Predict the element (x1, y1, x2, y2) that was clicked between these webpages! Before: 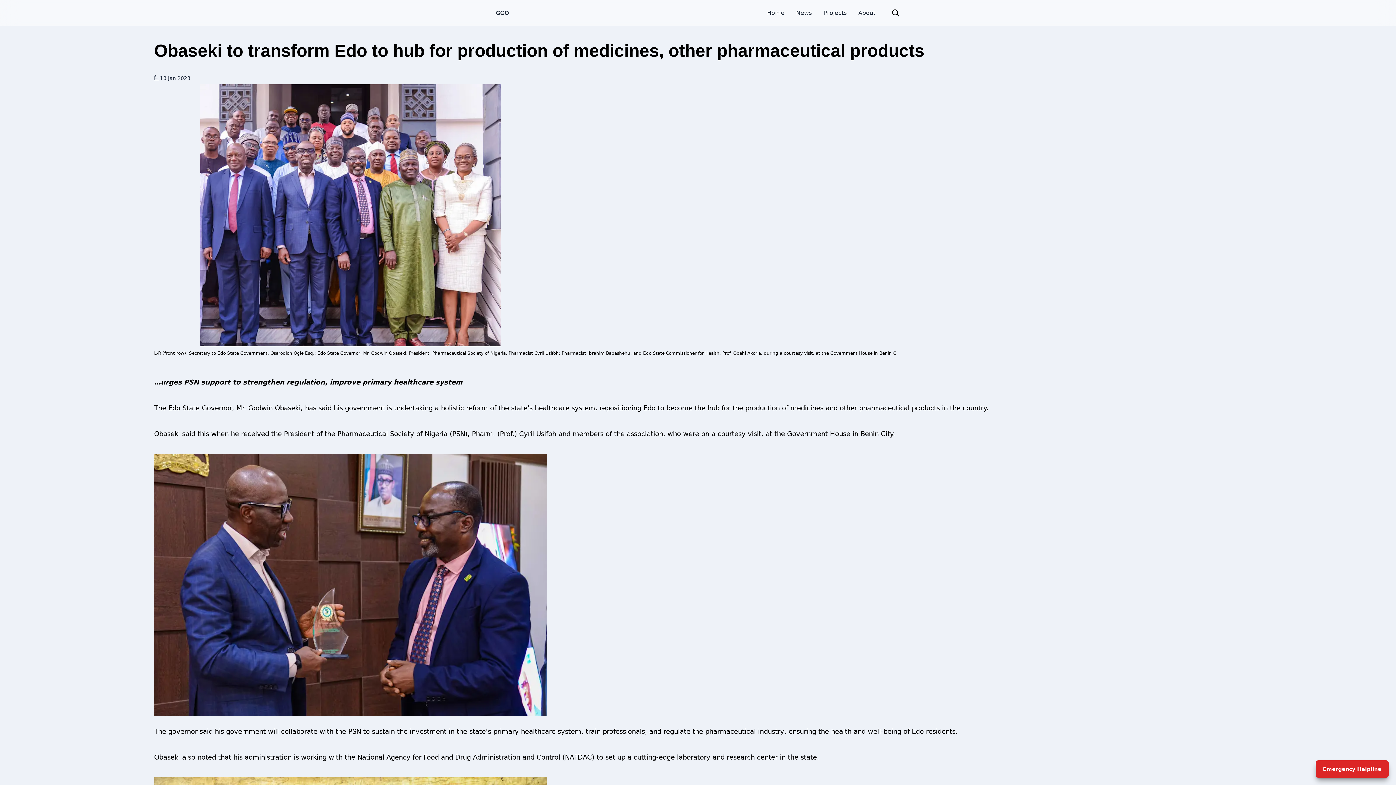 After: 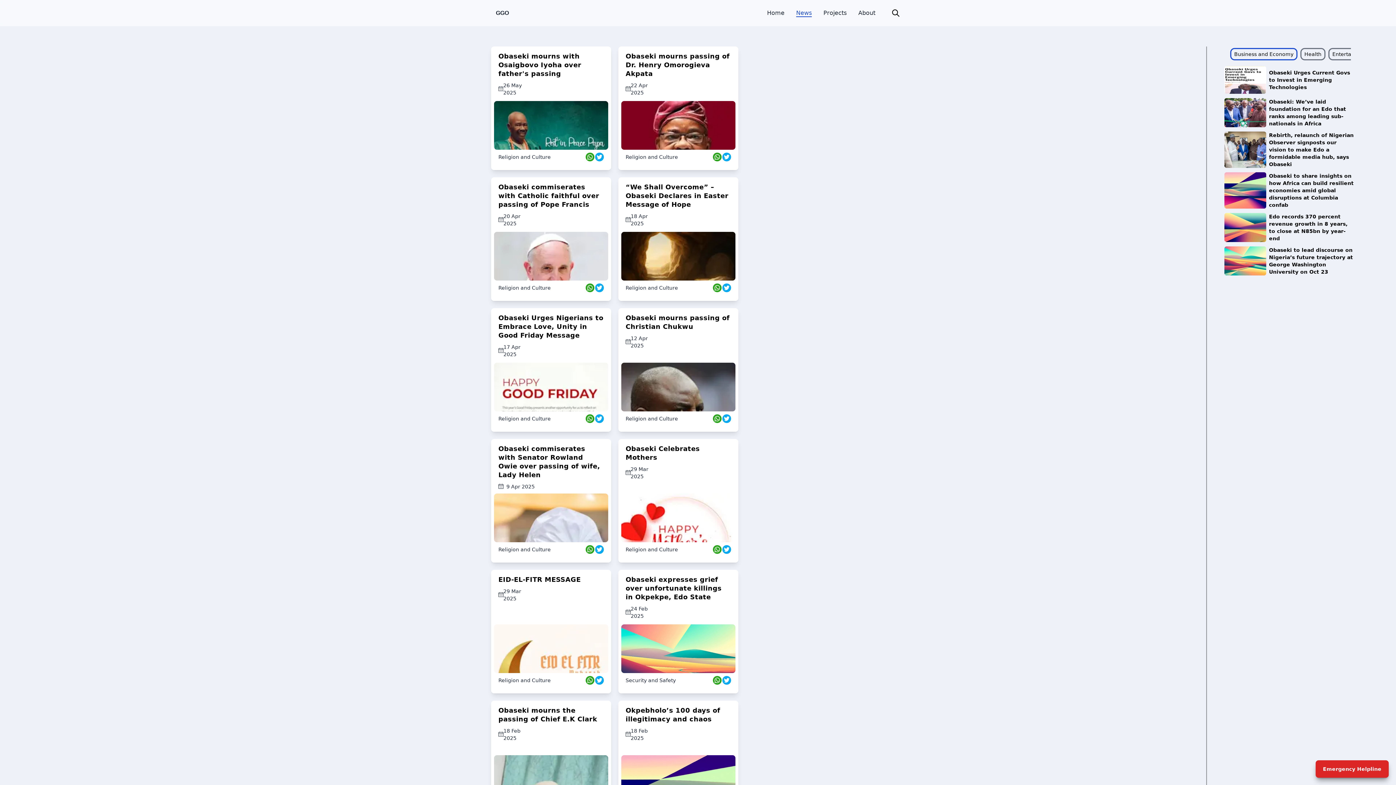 Action: bbox: (796, 9, 812, 16) label: News